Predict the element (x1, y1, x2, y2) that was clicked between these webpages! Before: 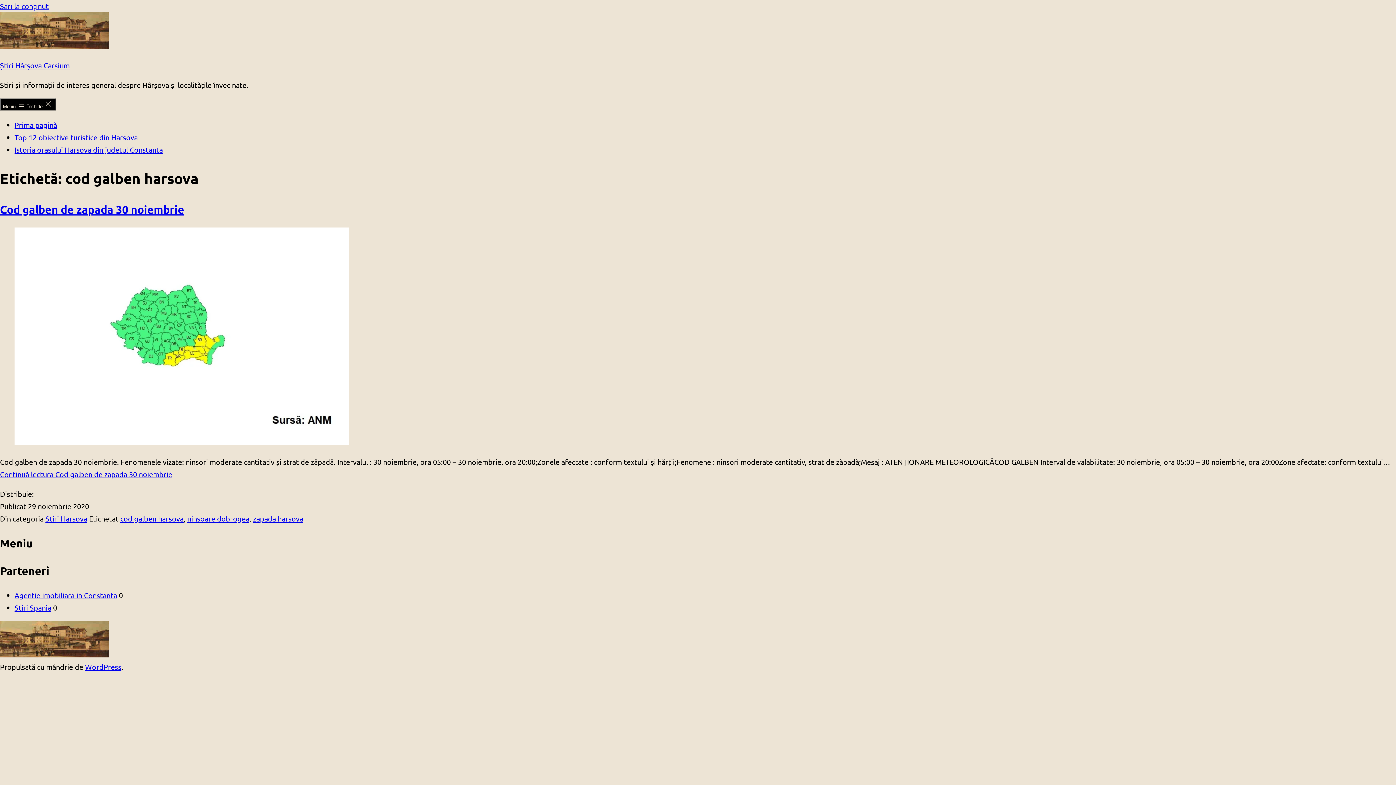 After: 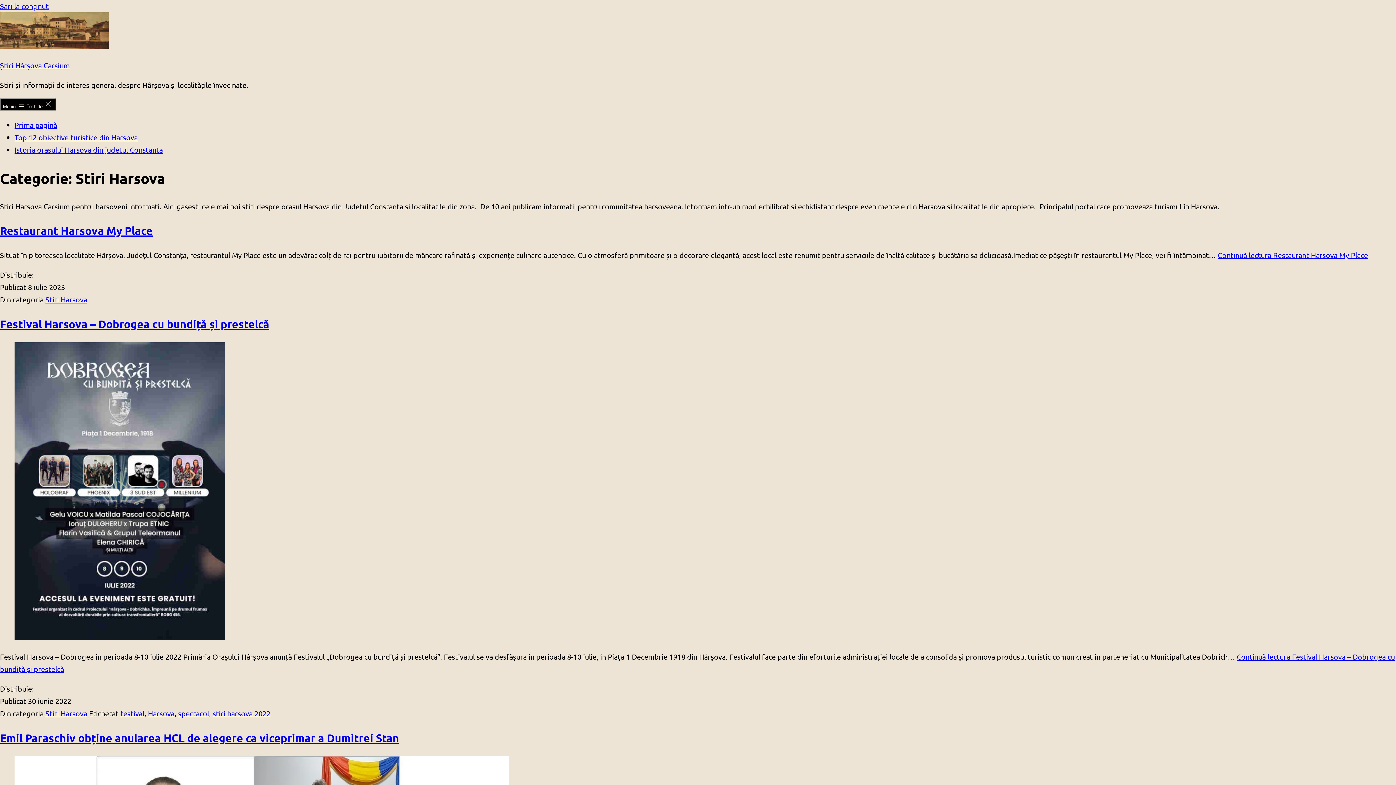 Action: label: Stiri Harsova bbox: (45, 514, 87, 523)